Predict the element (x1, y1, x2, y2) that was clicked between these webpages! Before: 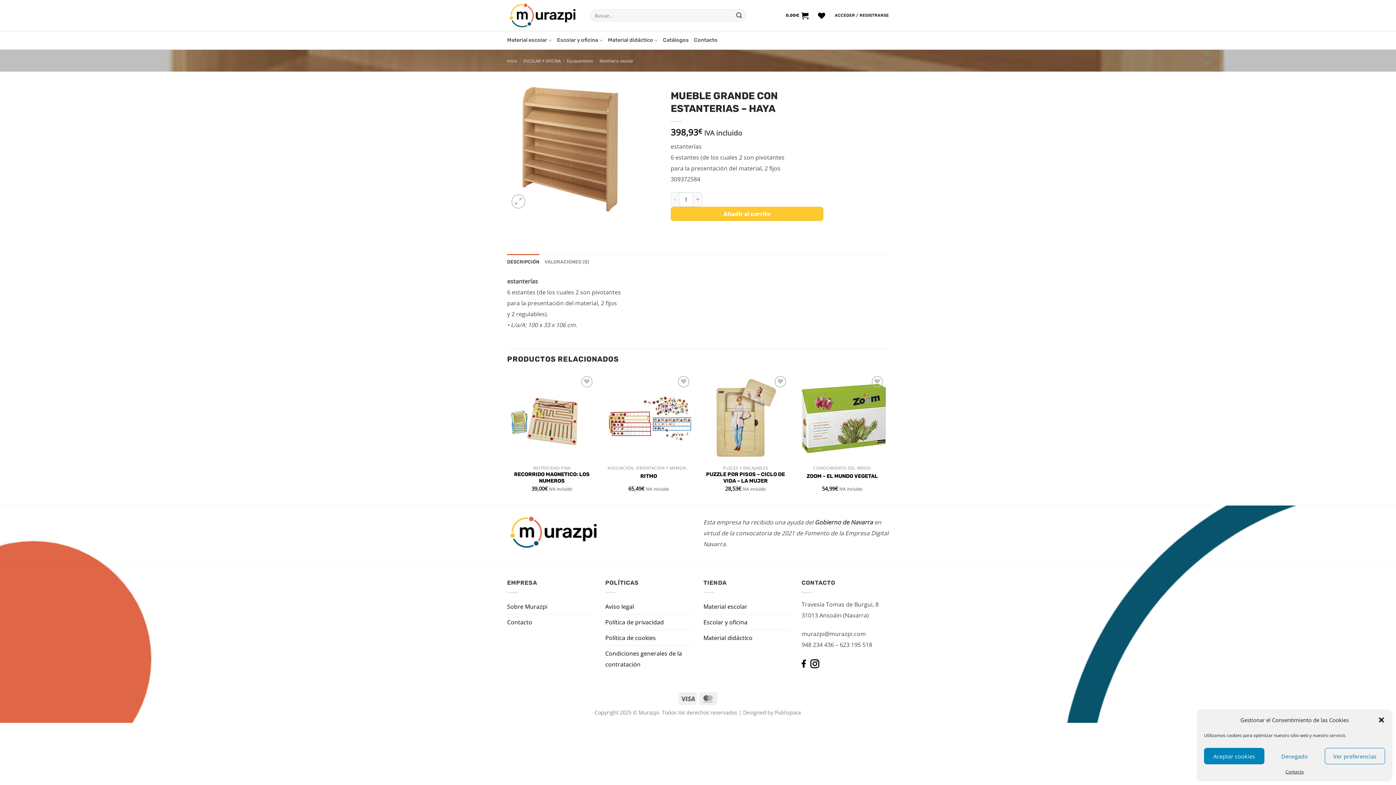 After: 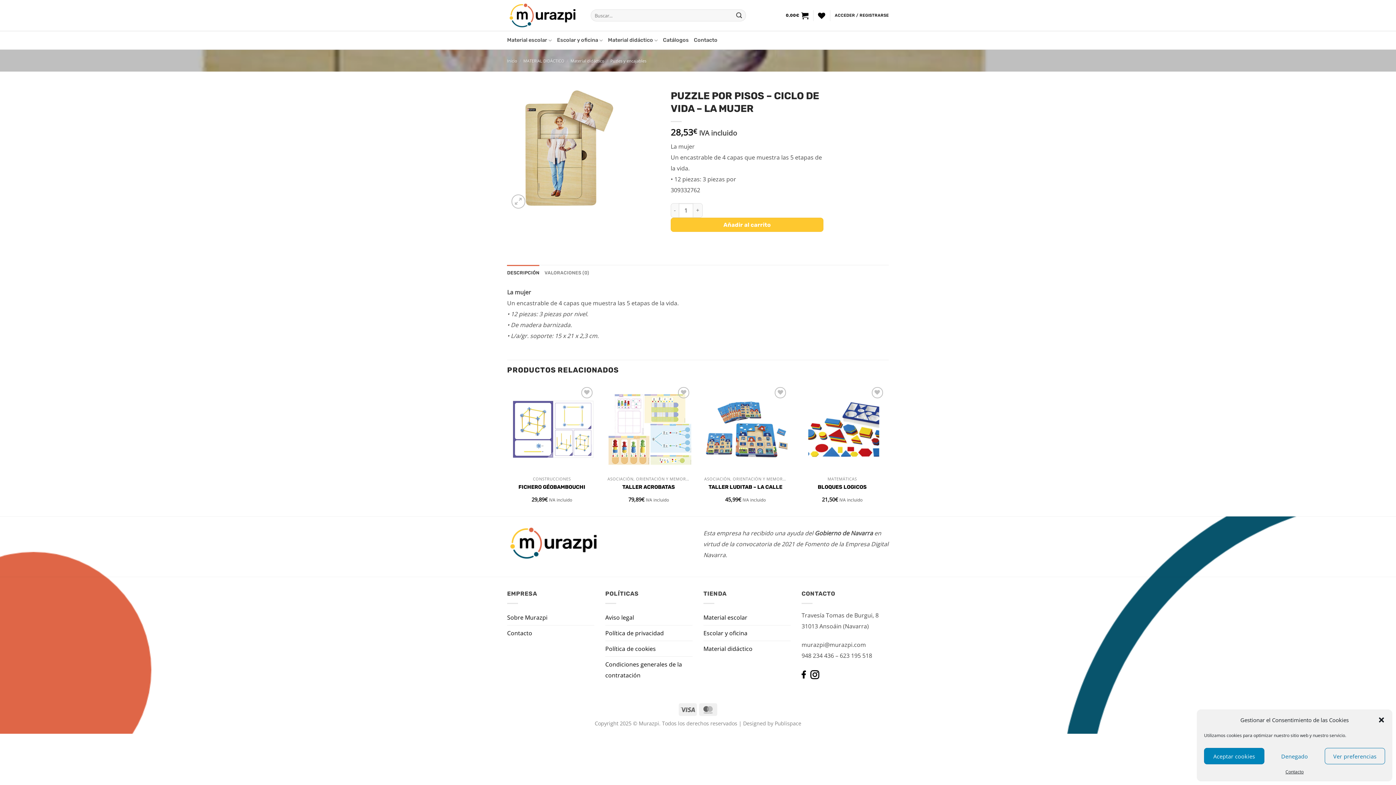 Action: bbox: (704, 471, 786, 484) label: PUZZLE POR PISOS – CICLO DE VIDA – LA MUJER